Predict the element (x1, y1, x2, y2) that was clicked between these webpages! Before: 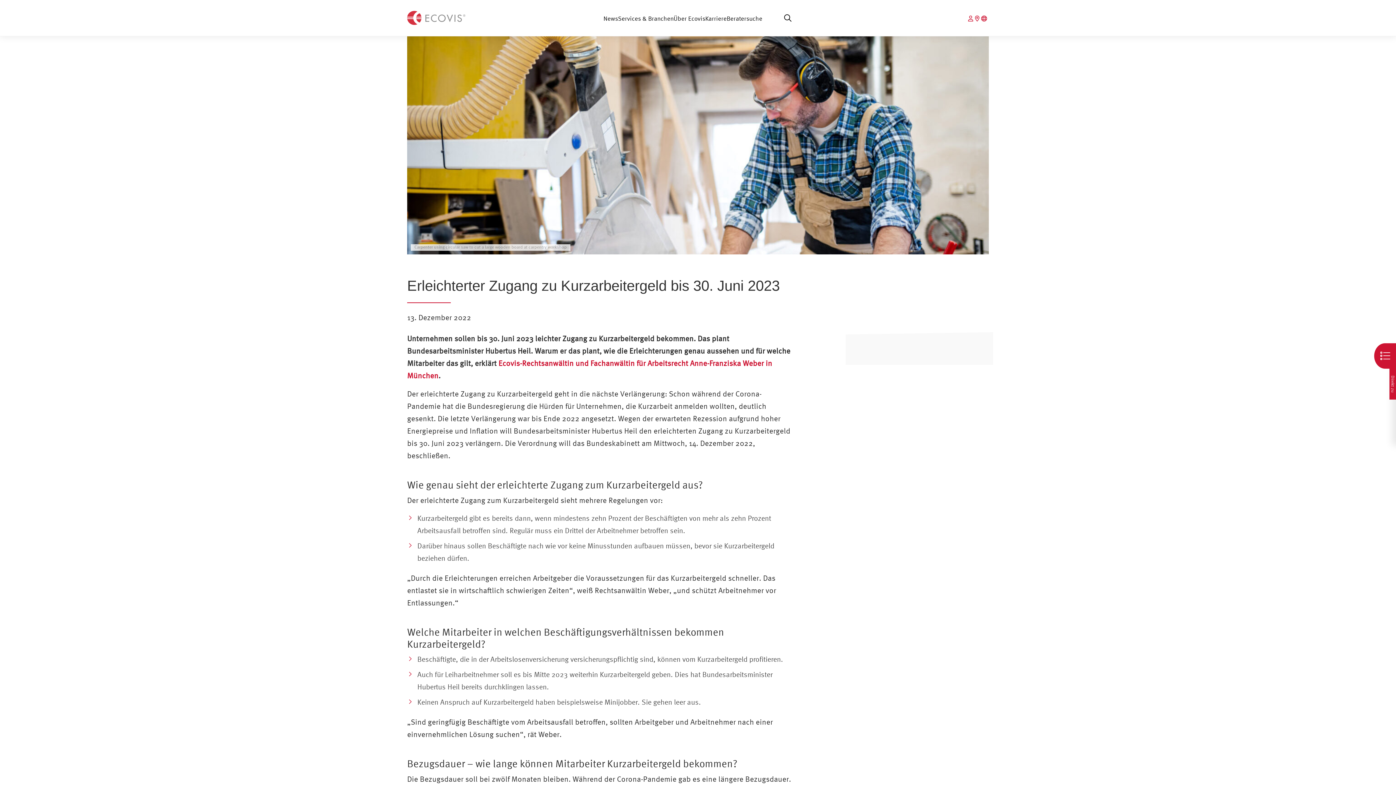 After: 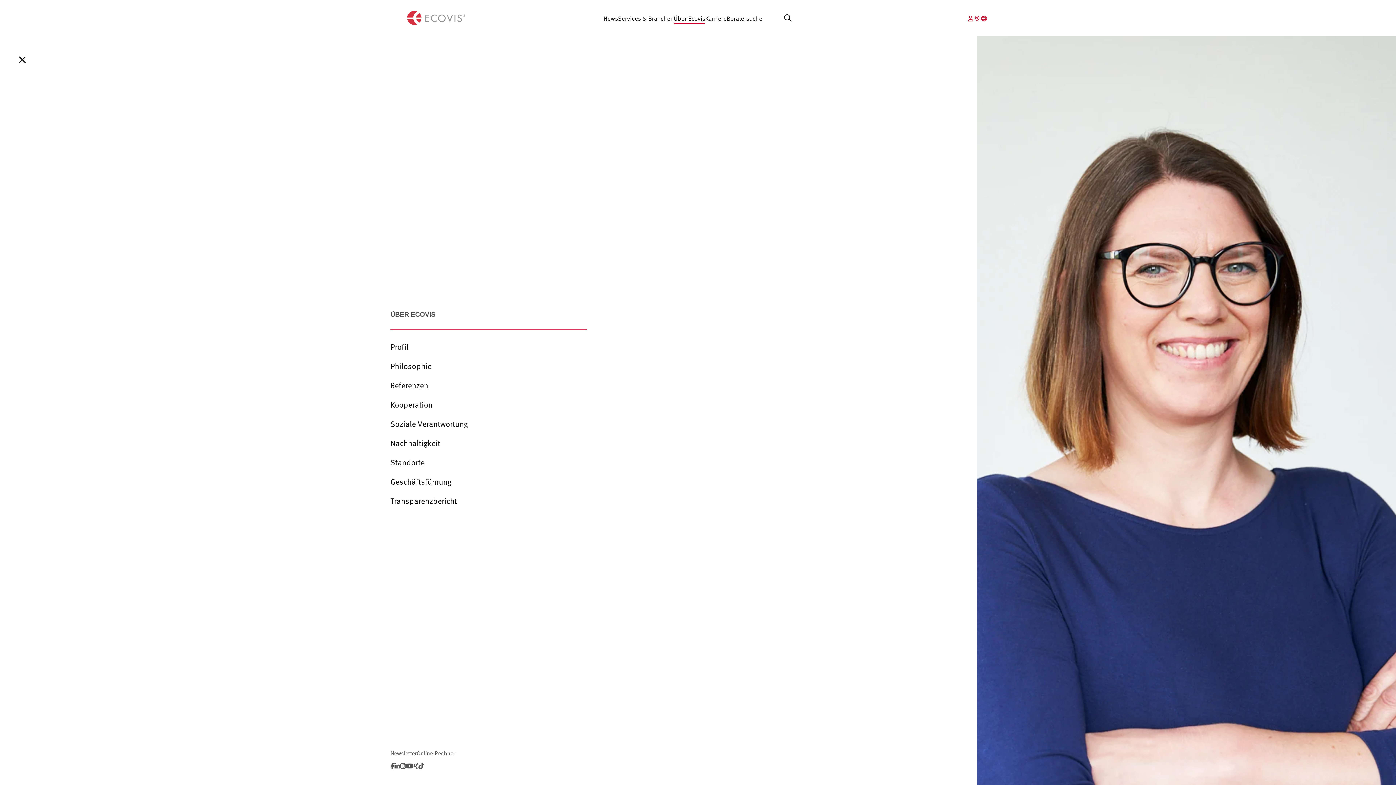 Action: bbox: (673, 14, 705, 21) label: Über Ecovis